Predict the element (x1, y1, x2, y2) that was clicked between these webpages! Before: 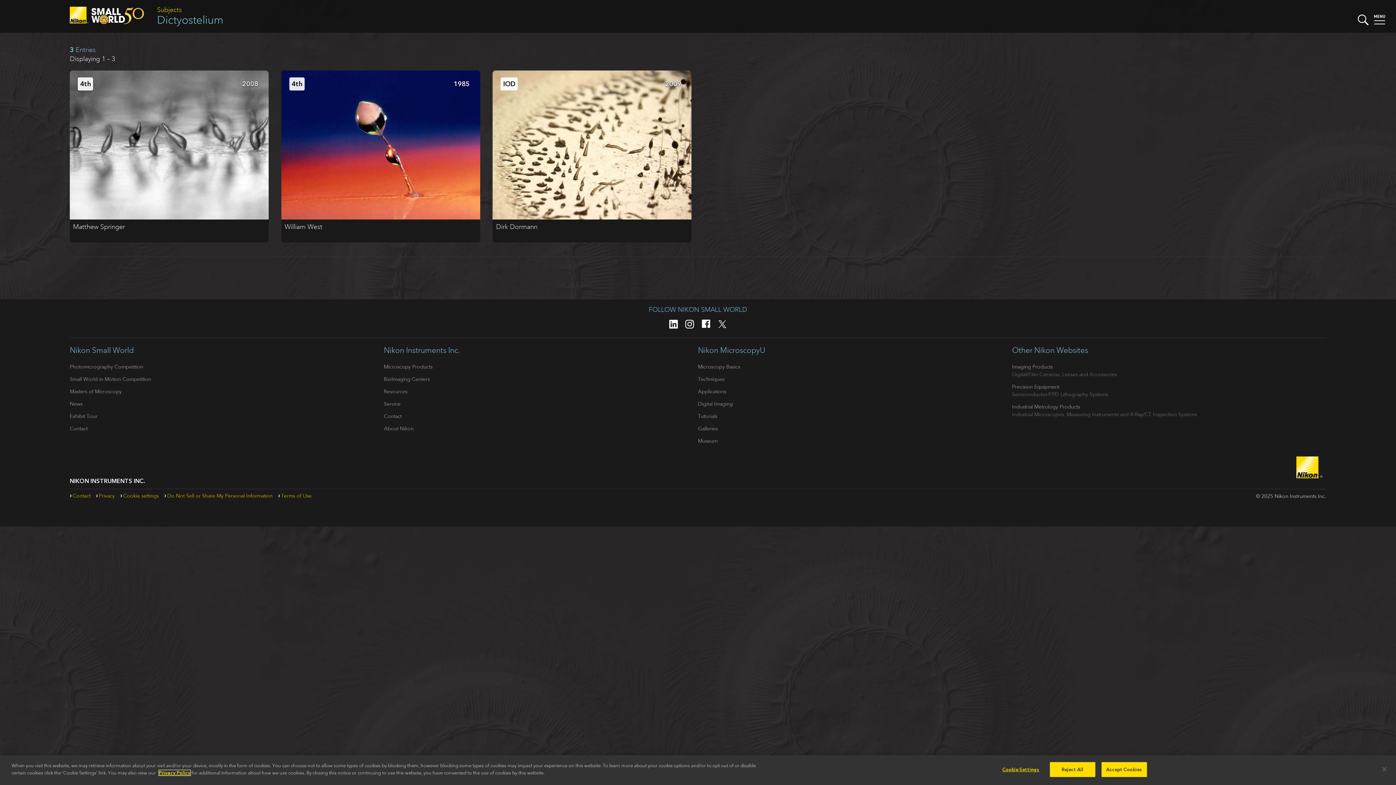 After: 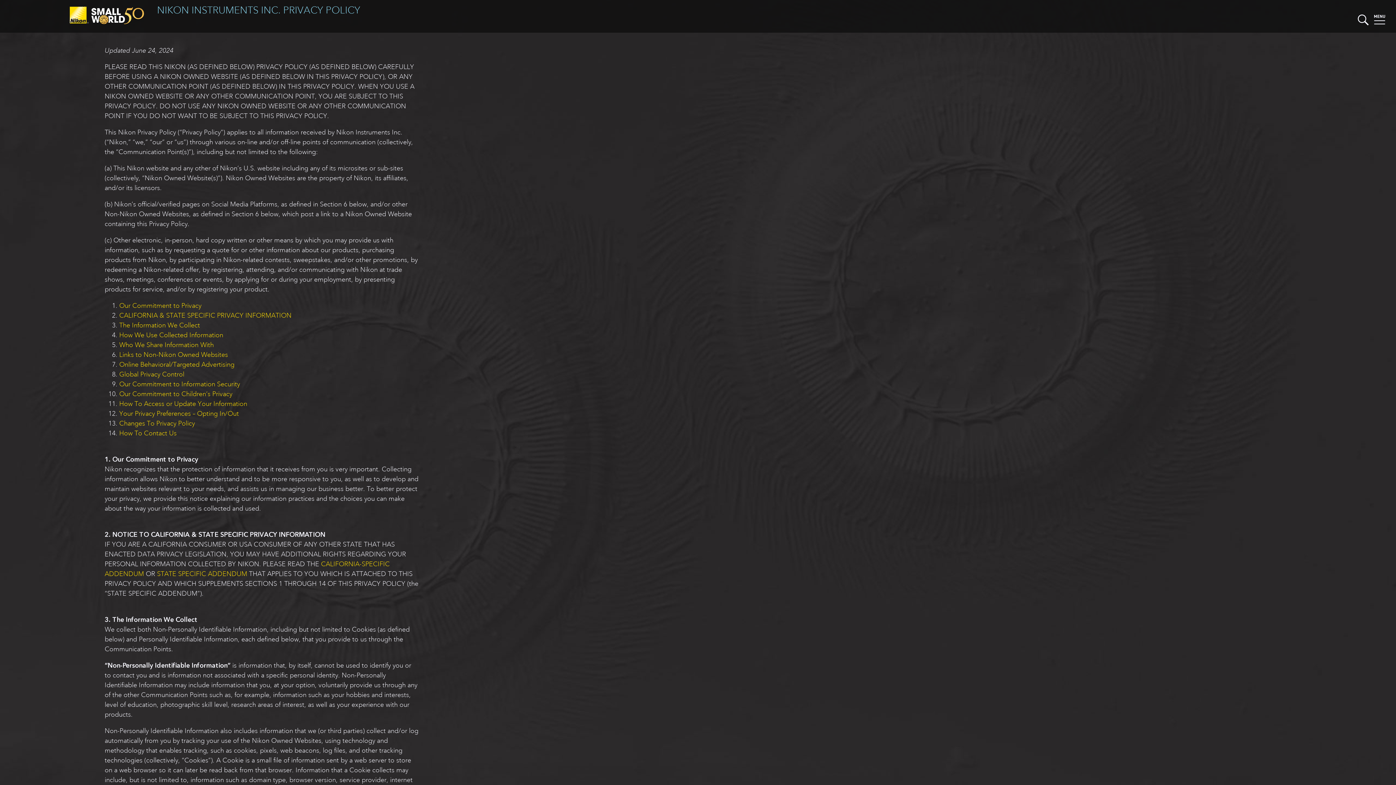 Action: bbox: (158, 770, 190, 776) label: Privacy Policy